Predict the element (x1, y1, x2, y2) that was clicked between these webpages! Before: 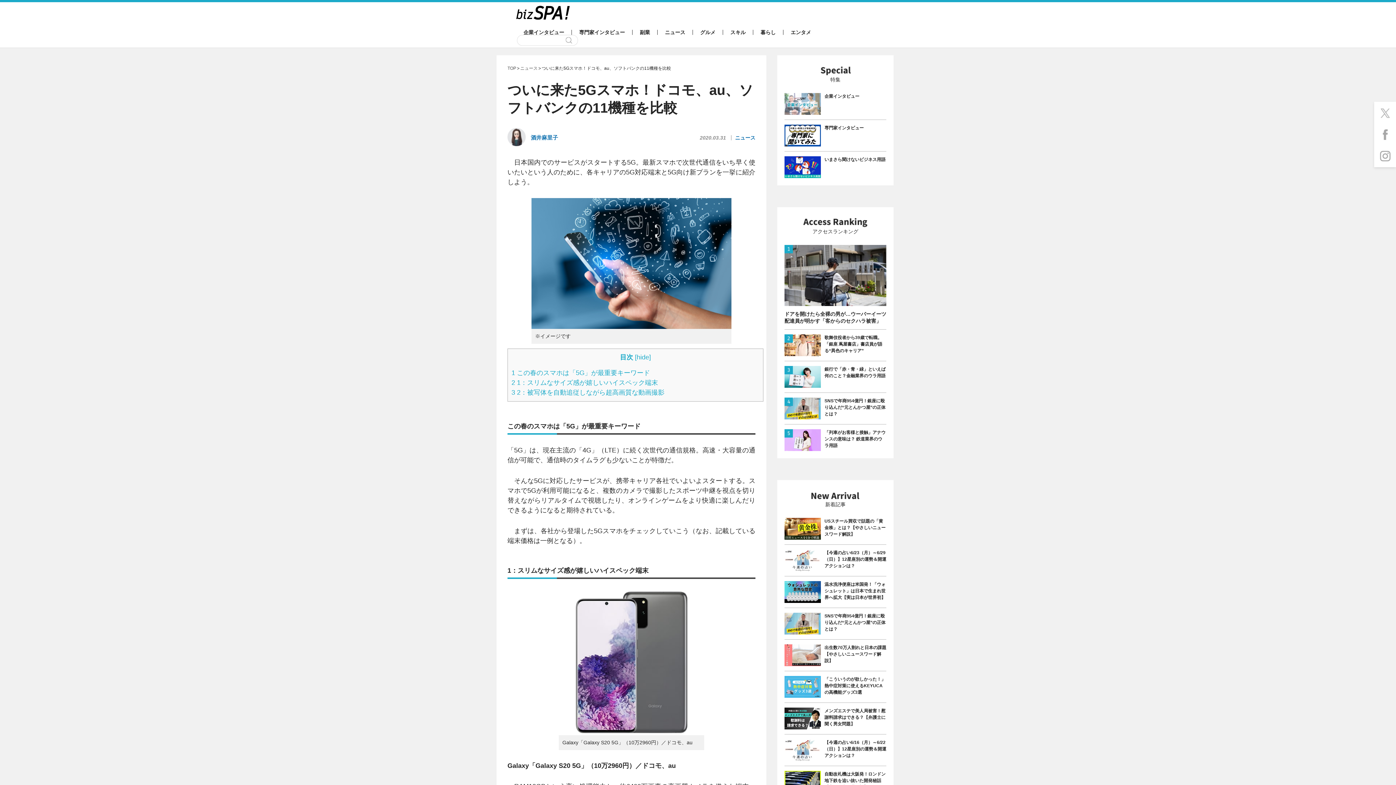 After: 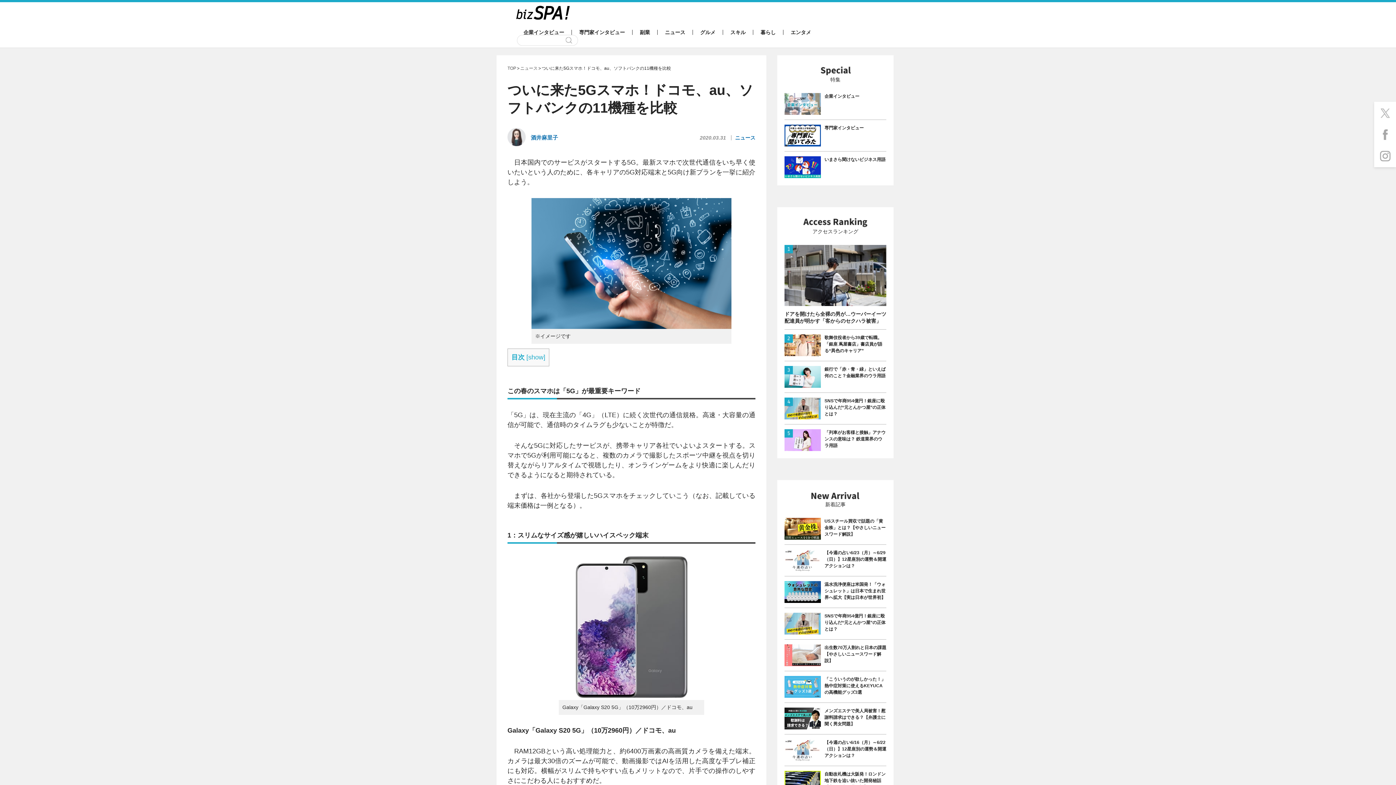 Action: bbox: (636, 353, 649, 361) label: hide